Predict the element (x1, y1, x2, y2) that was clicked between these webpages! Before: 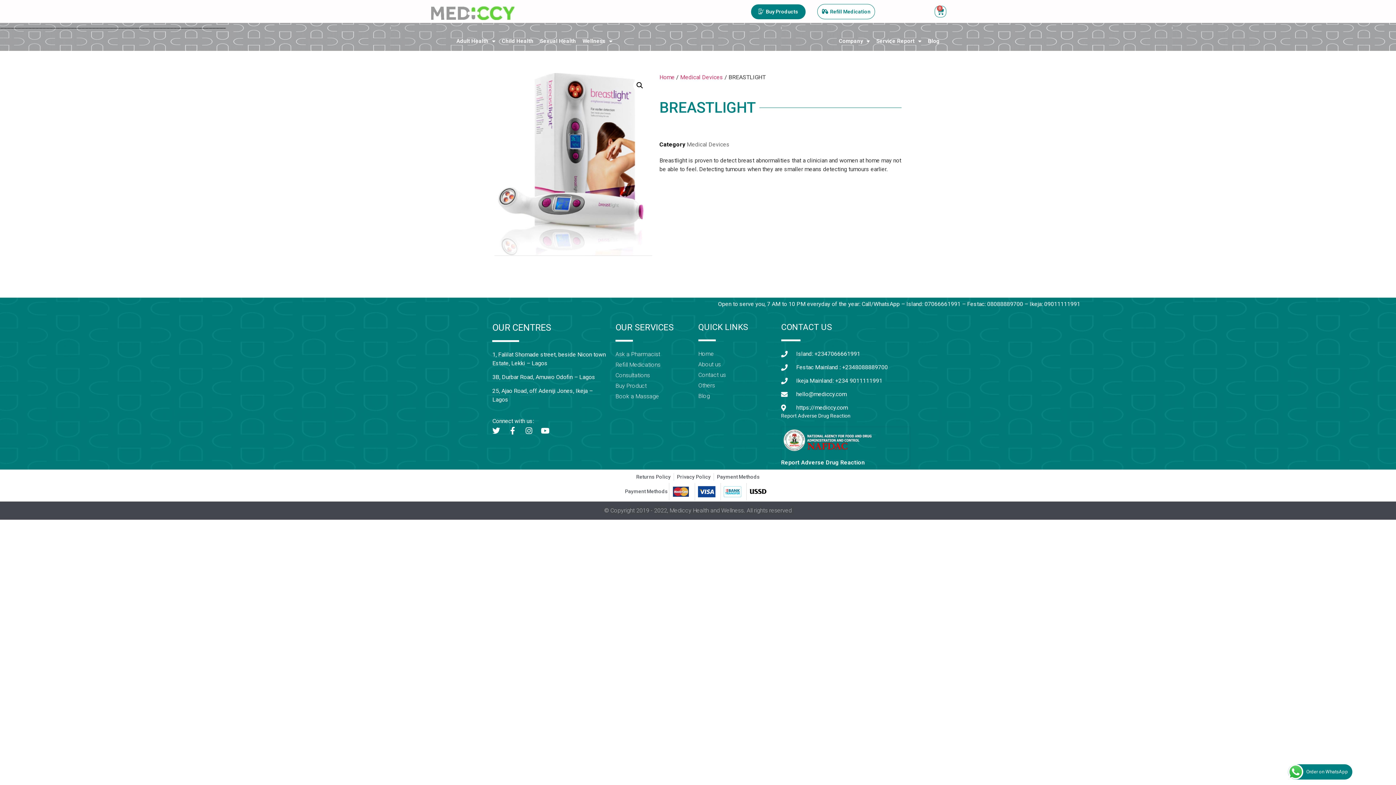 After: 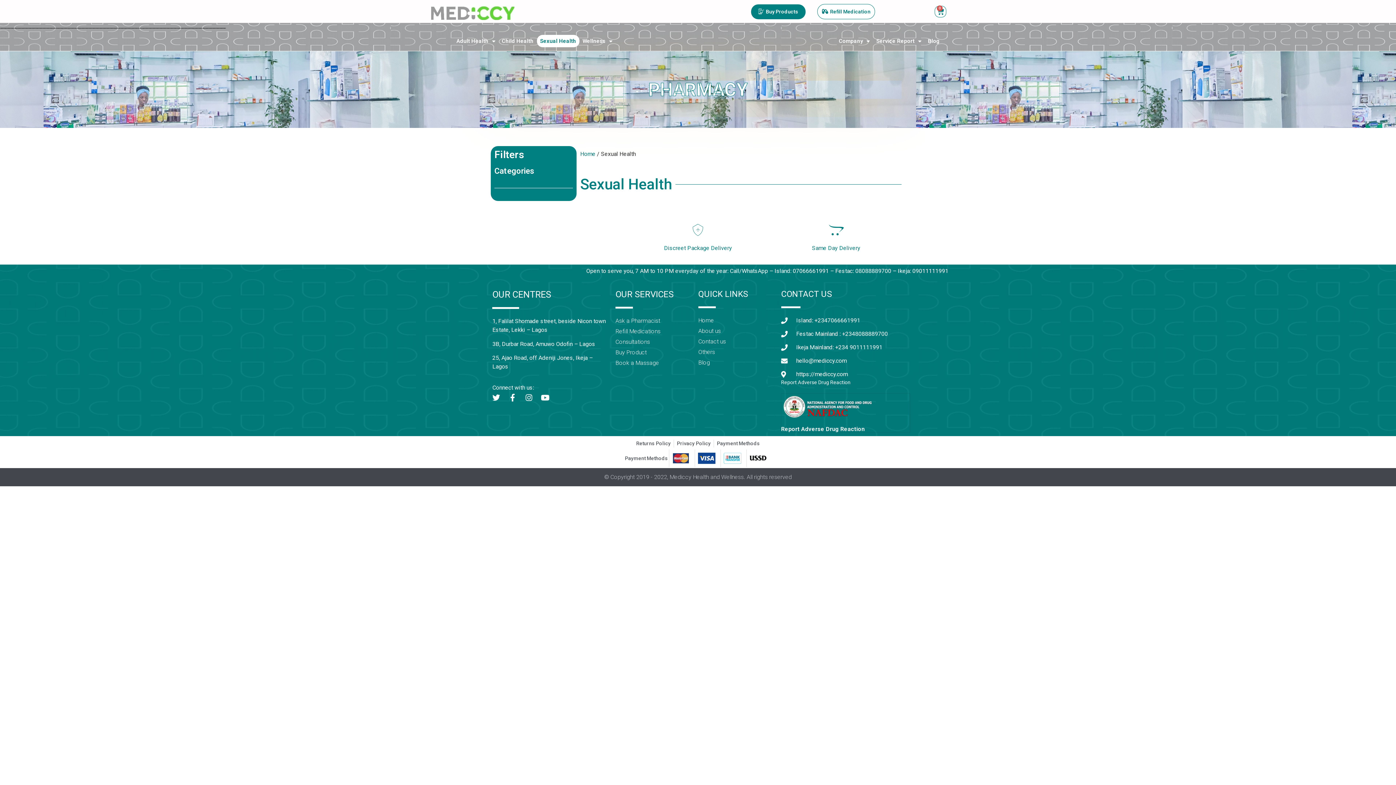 Action: bbox: (536, 34, 579, 47) label: Sexual Health